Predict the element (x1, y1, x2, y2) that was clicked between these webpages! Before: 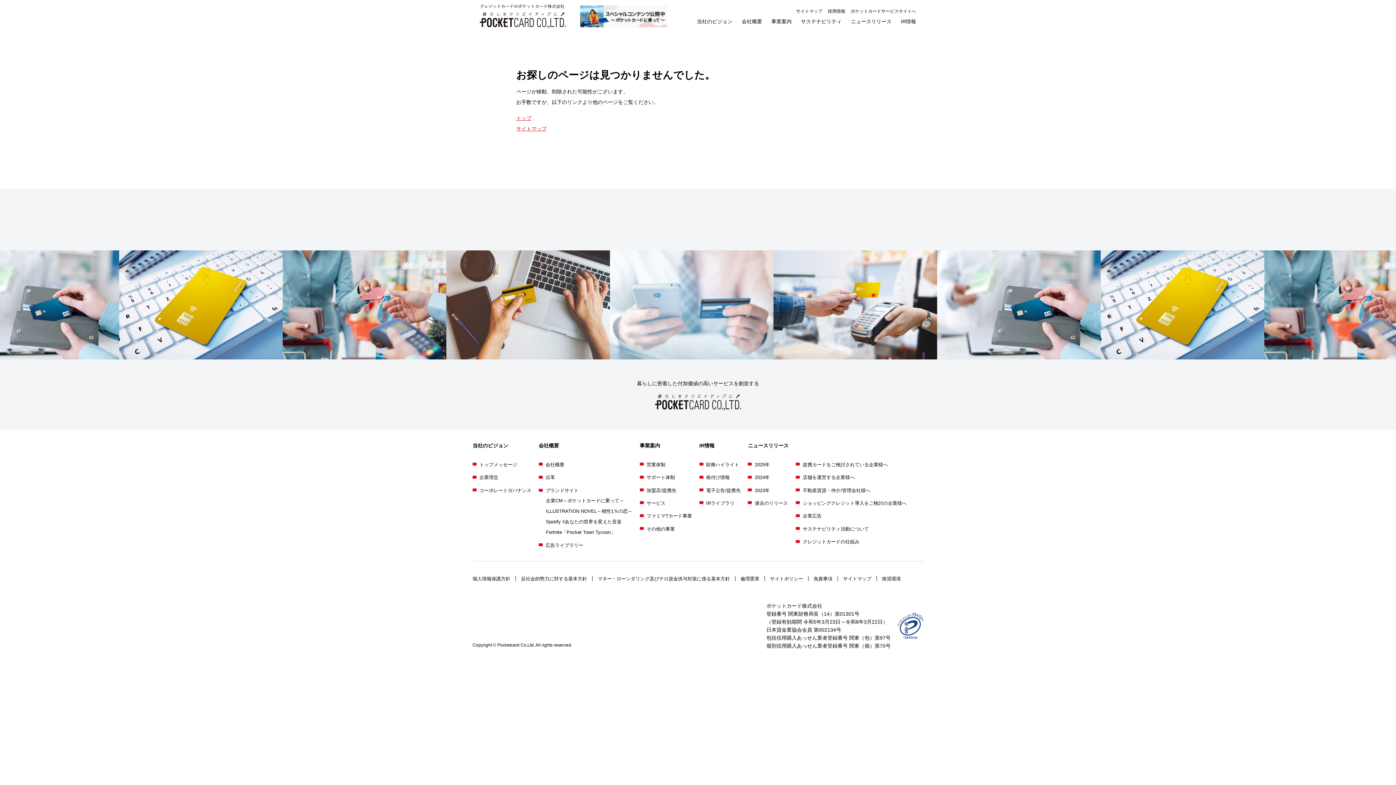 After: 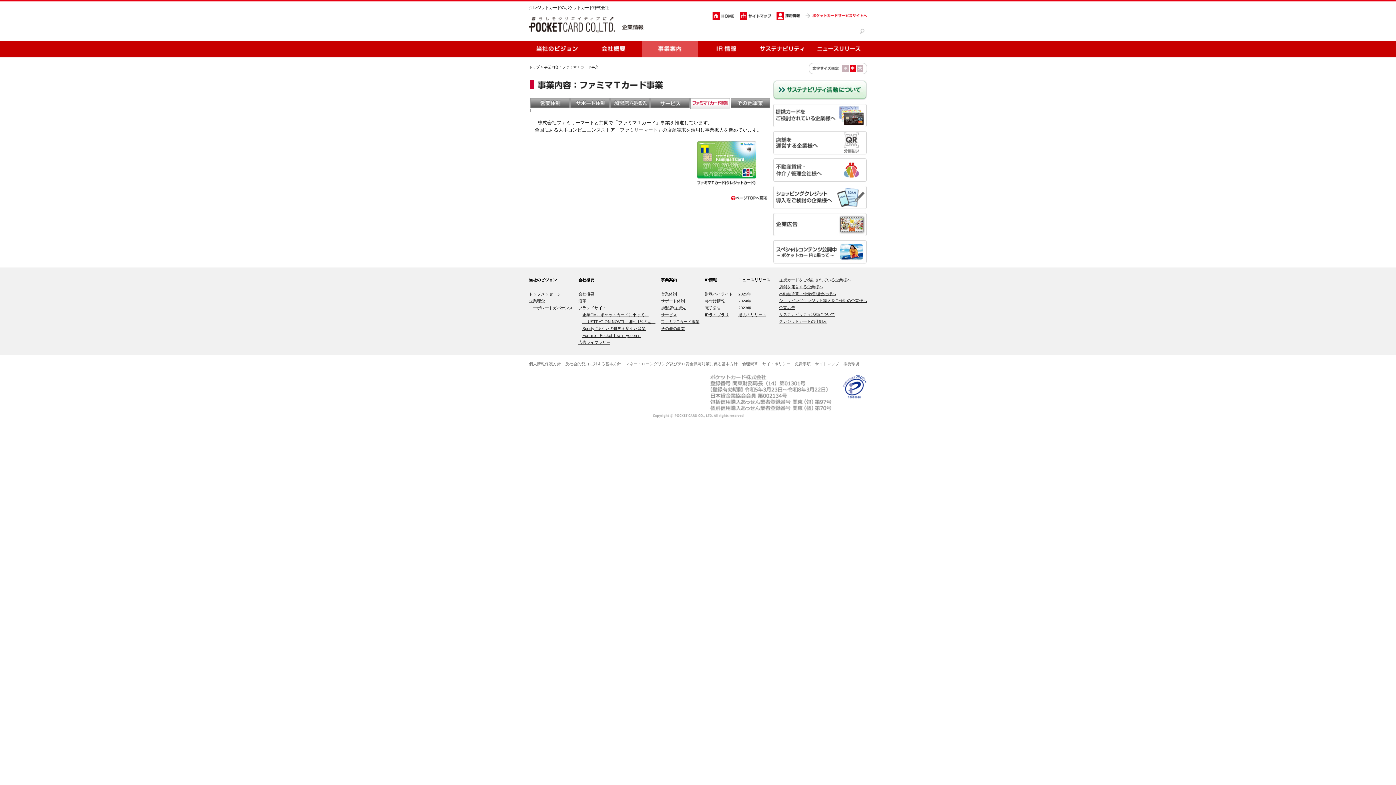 Action: bbox: (639, 511, 692, 521) label: ファミマTカード事業